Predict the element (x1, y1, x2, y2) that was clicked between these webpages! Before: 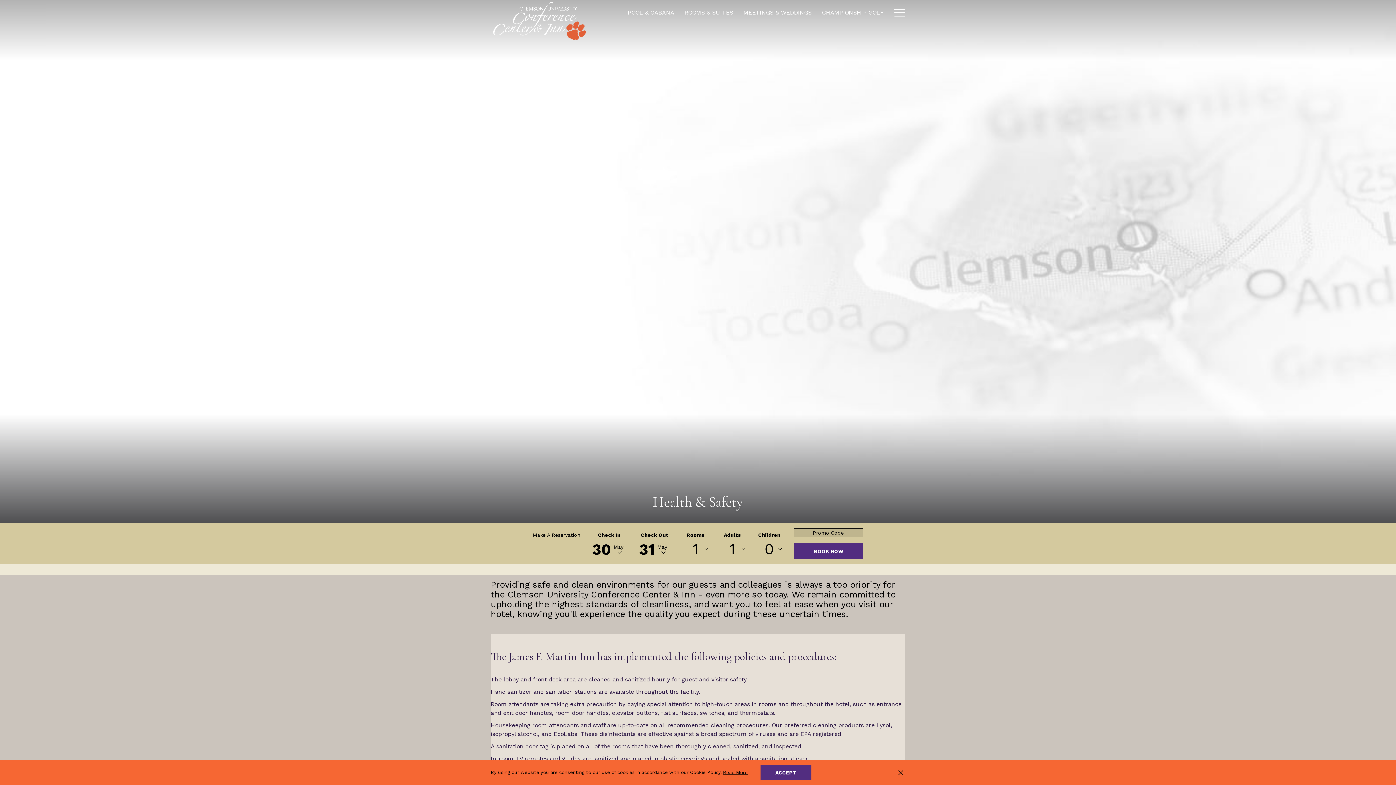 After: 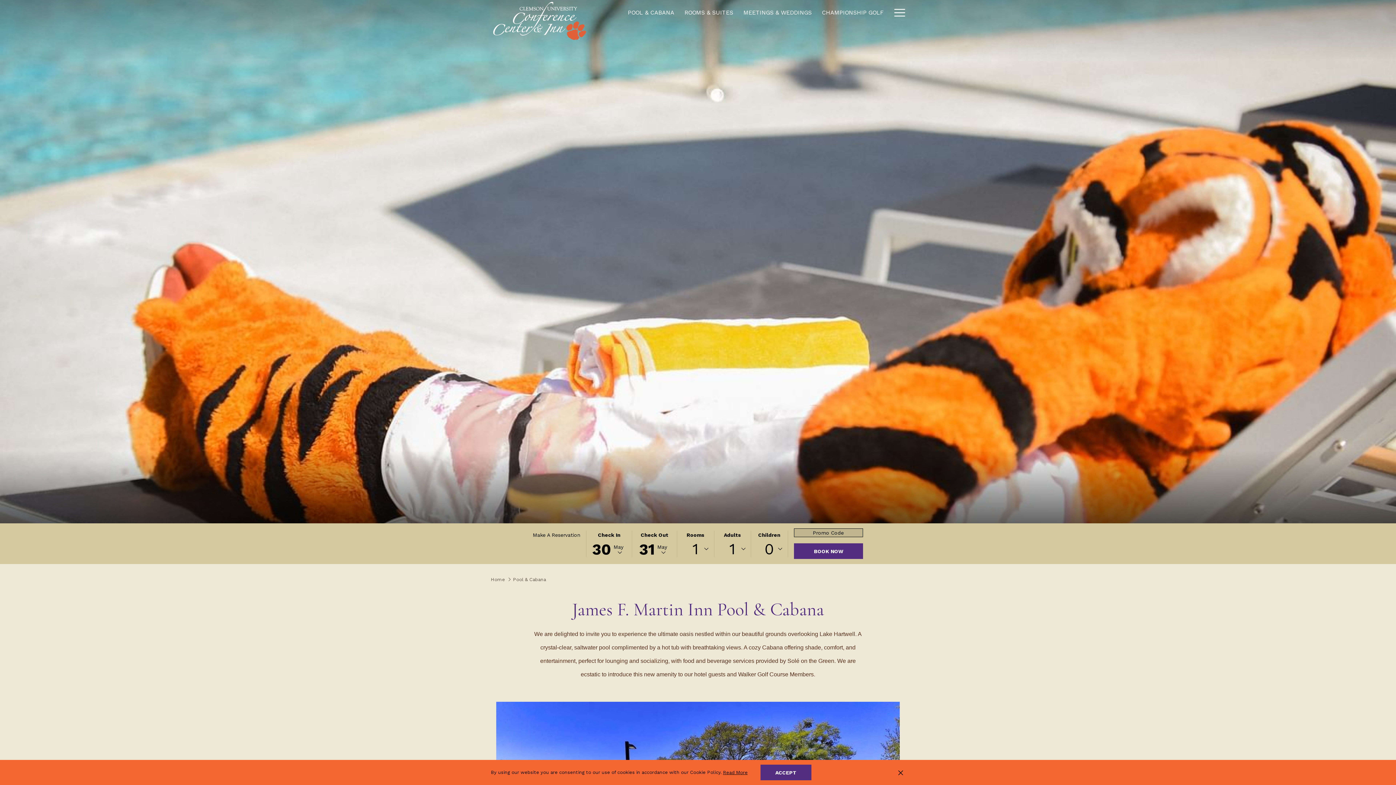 Action: bbox: (622, 0, 679, 25) label: POOL & CABANA